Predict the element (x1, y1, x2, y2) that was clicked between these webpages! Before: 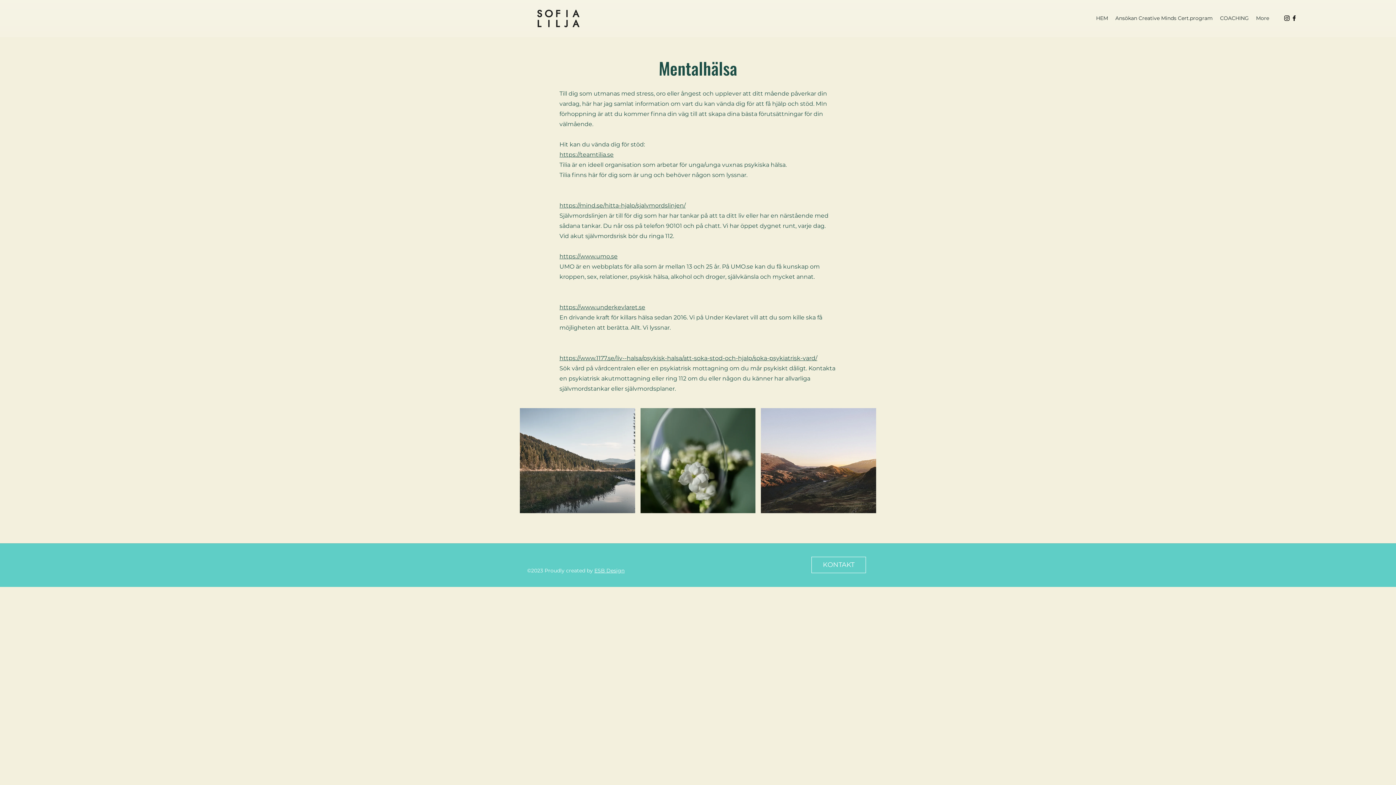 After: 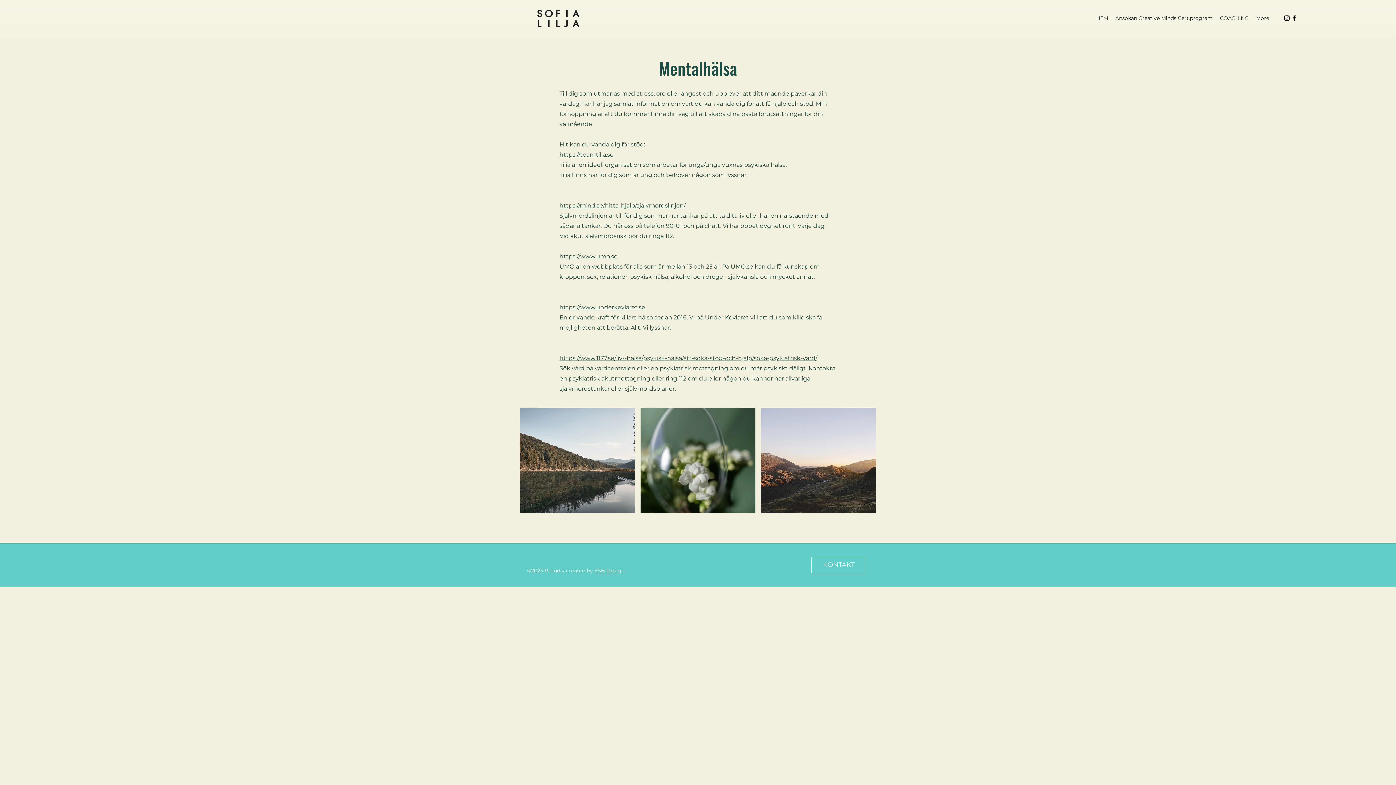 Action: label: https://www.underkevlaret.se bbox: (559, 304, 645, 310)